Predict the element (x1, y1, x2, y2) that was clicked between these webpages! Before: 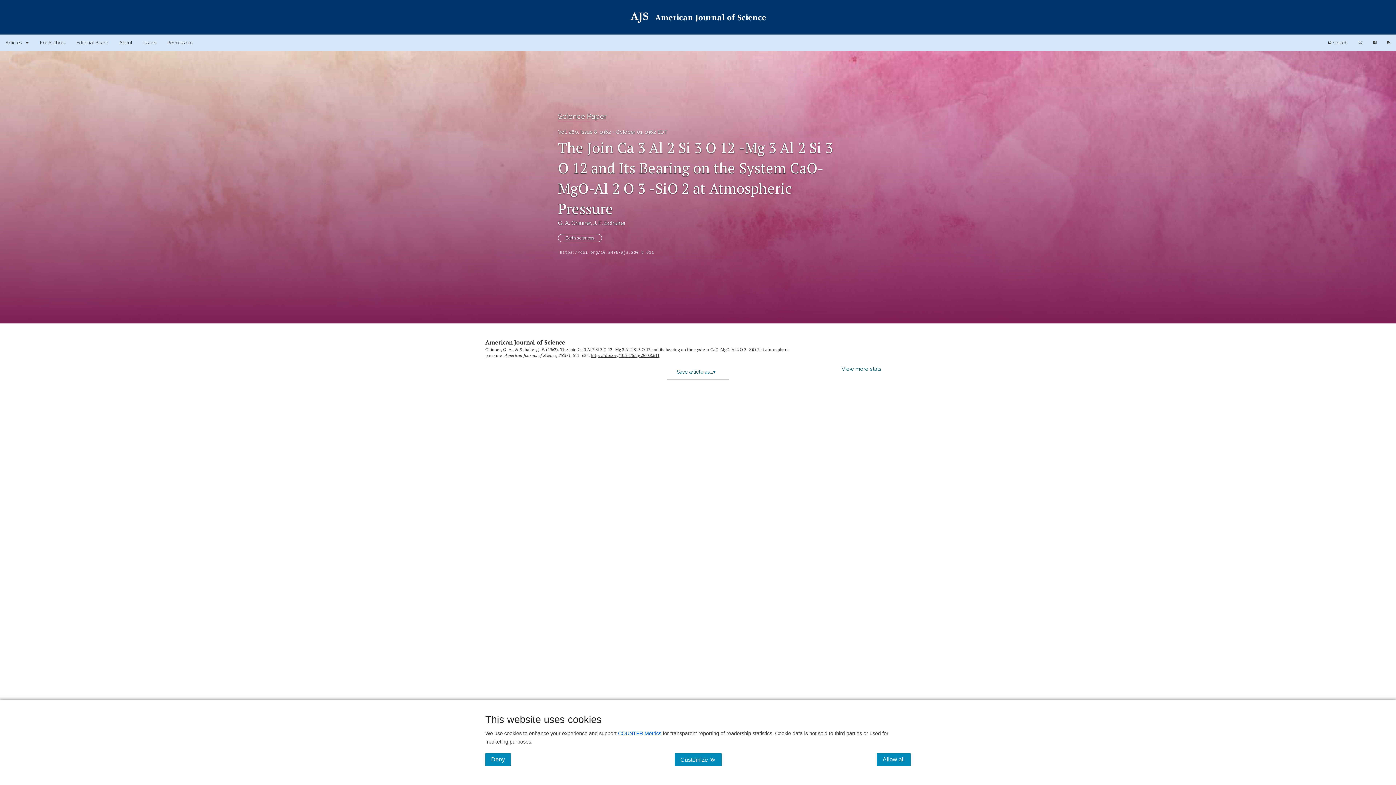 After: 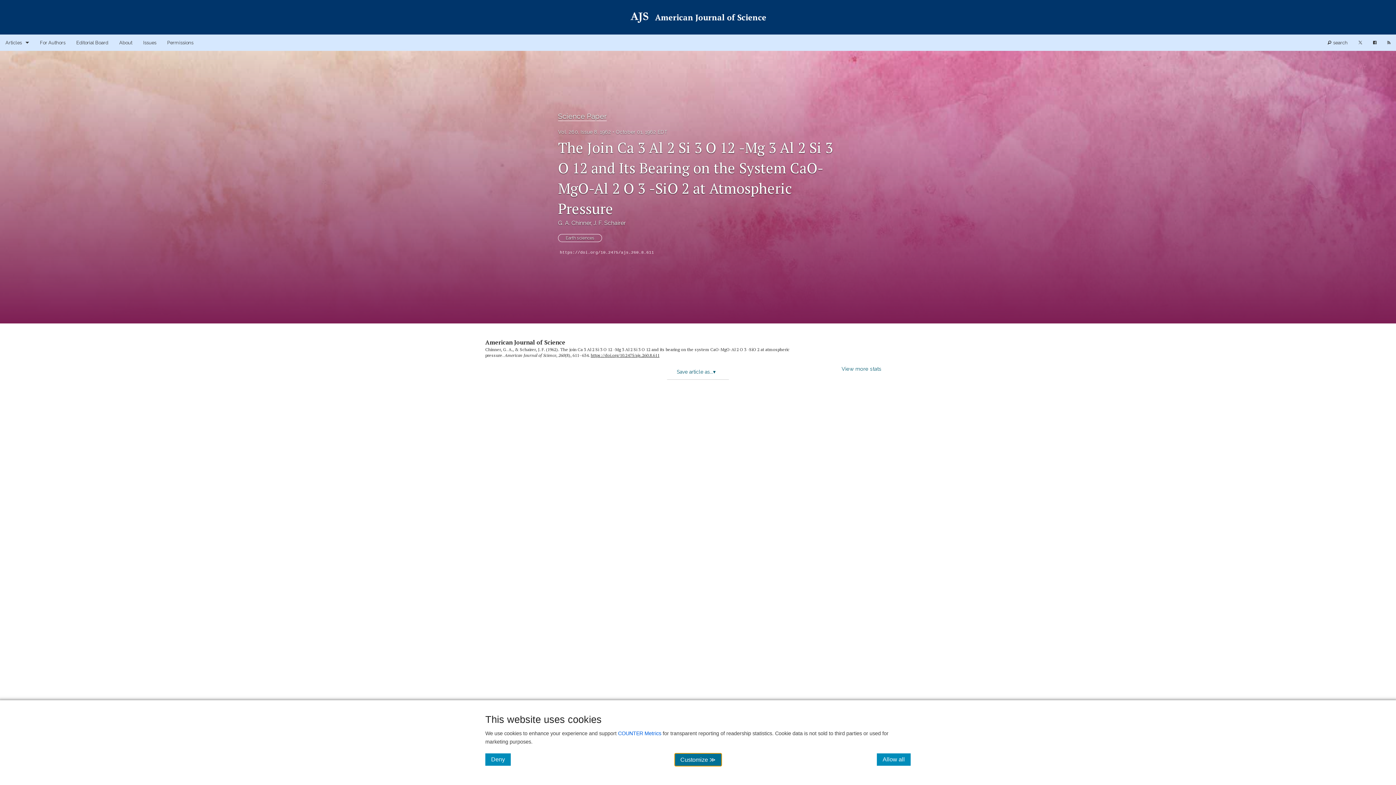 Action: label: Customize ≫ bbox: (674, 753, 721, 766)